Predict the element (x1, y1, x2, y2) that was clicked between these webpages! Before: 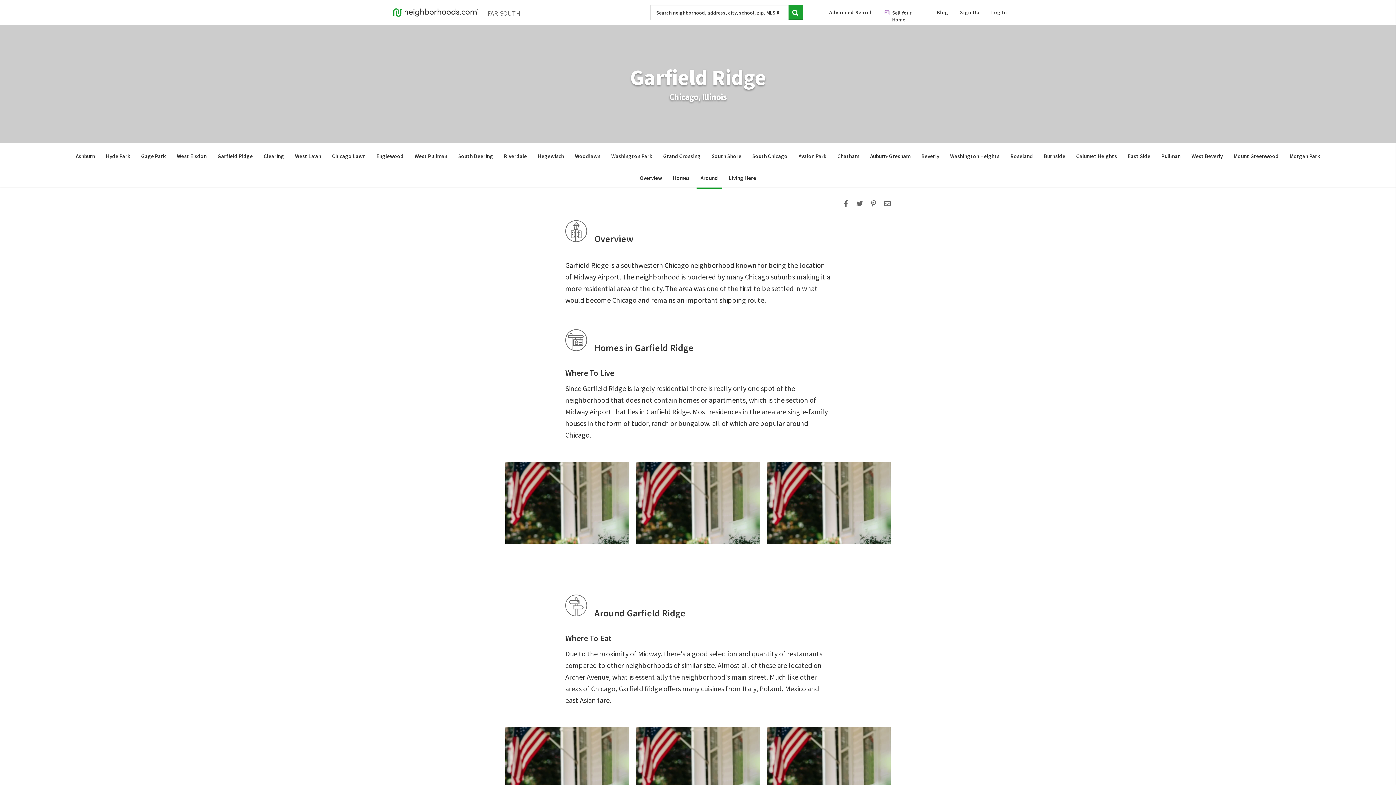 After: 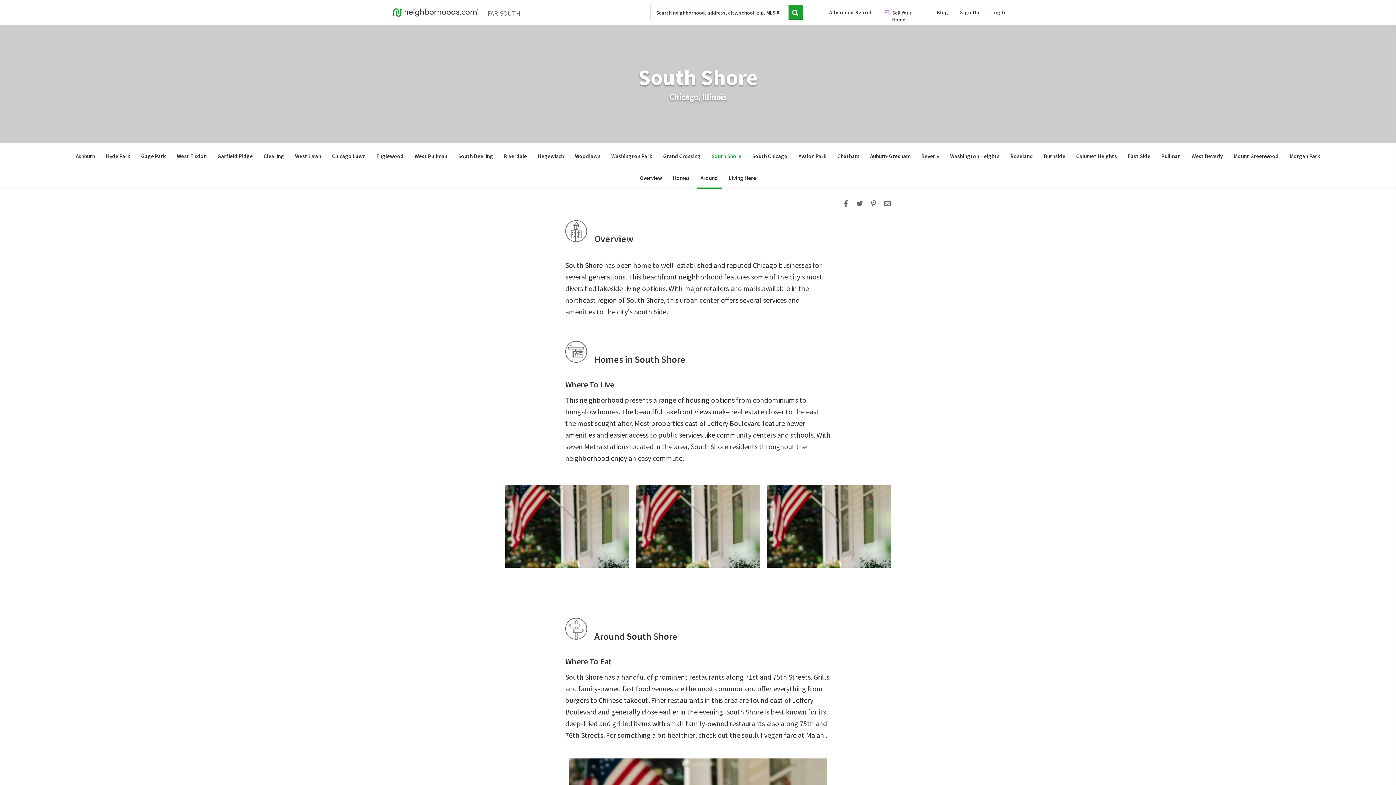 Action: bbox: (707, 146, 746, 166) label: South Shore